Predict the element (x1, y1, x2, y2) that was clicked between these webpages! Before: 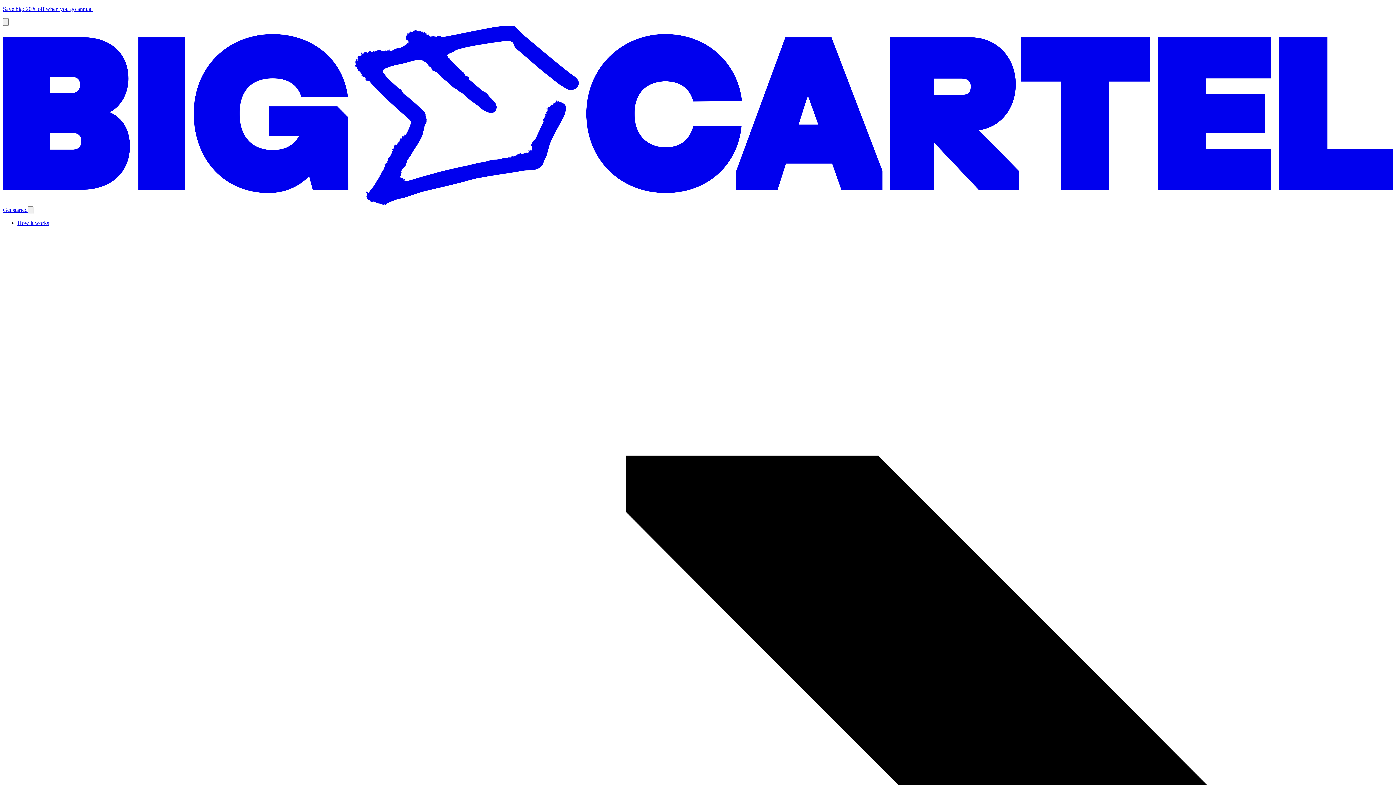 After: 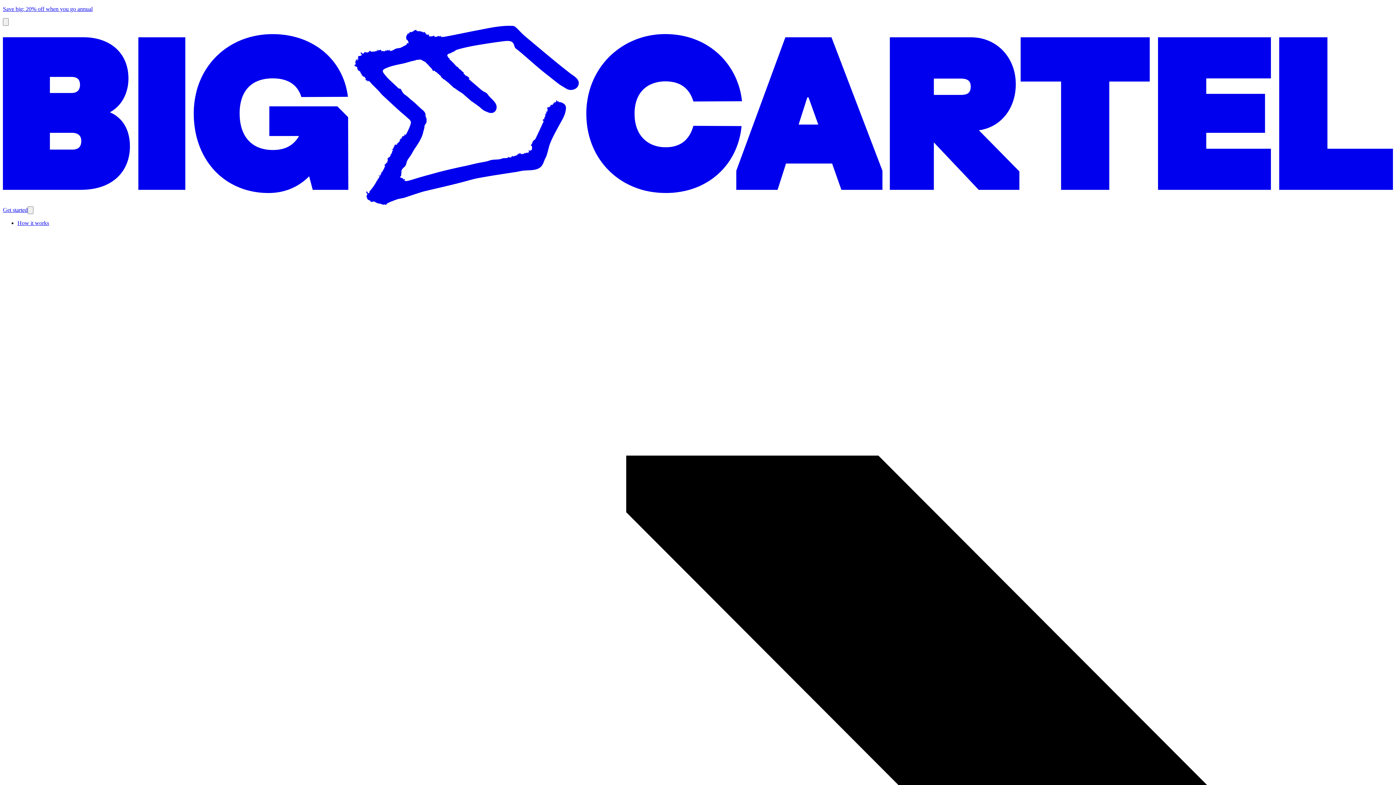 Action: bbox: (2, 200, 1393, 206) label: Home